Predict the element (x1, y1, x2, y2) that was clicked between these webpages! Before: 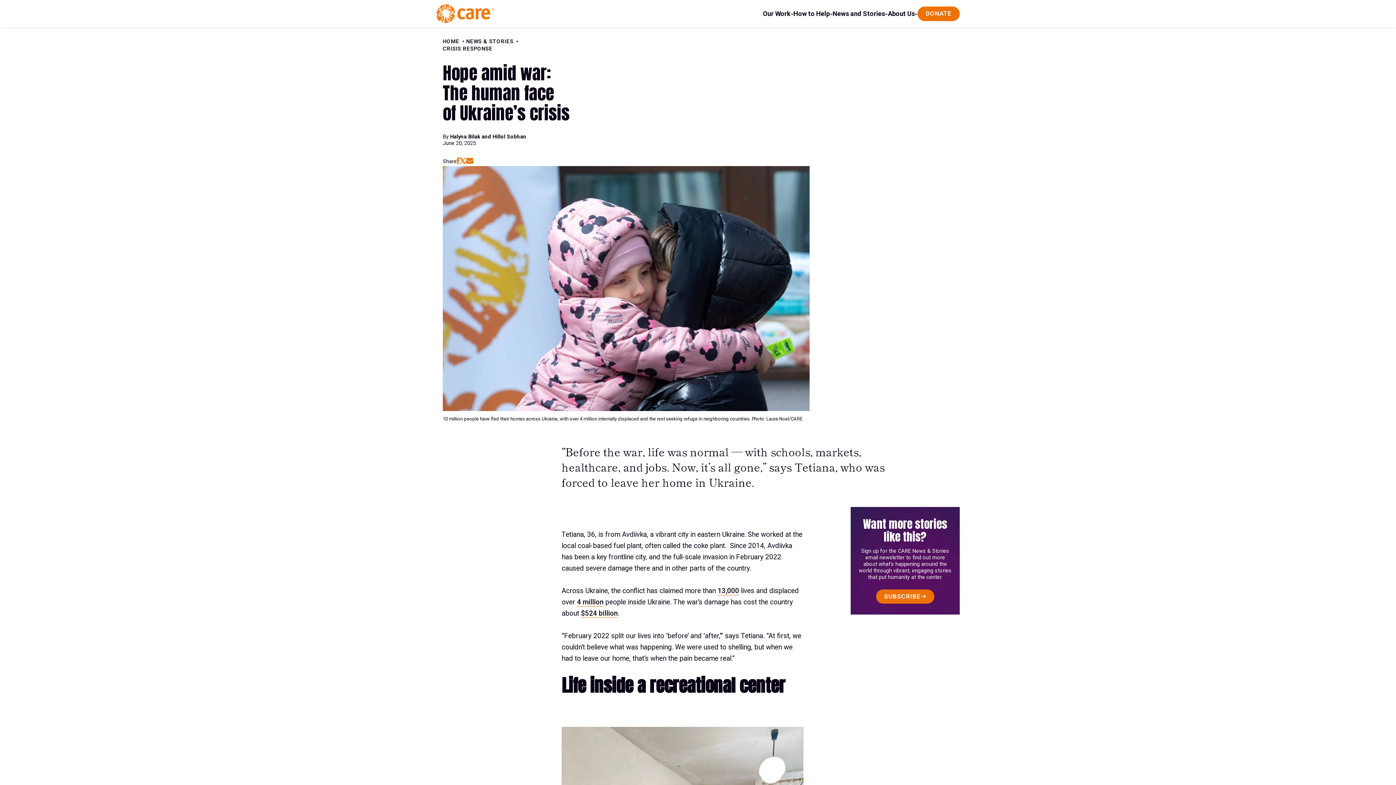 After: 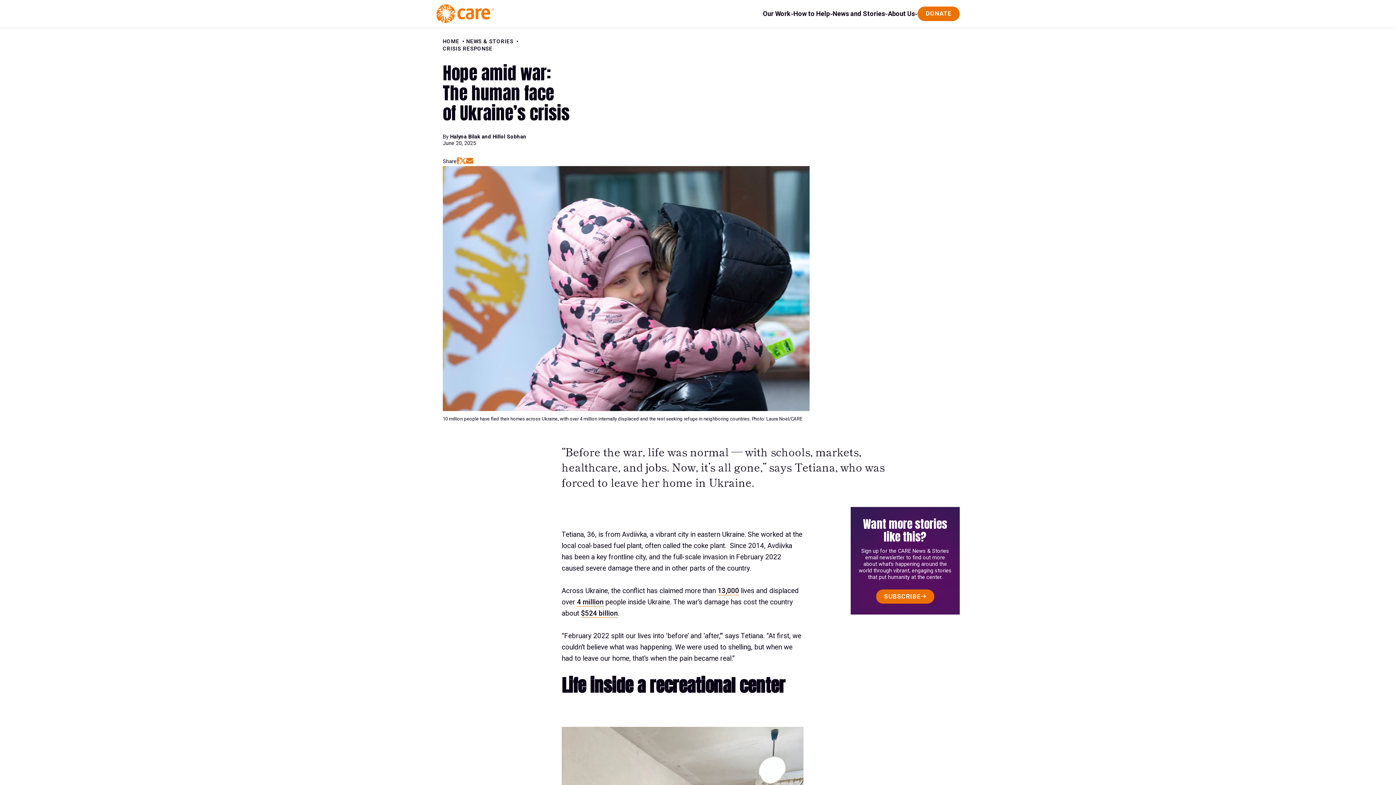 Action: bbox: (876, 589, 934, 603) label: Subscribe